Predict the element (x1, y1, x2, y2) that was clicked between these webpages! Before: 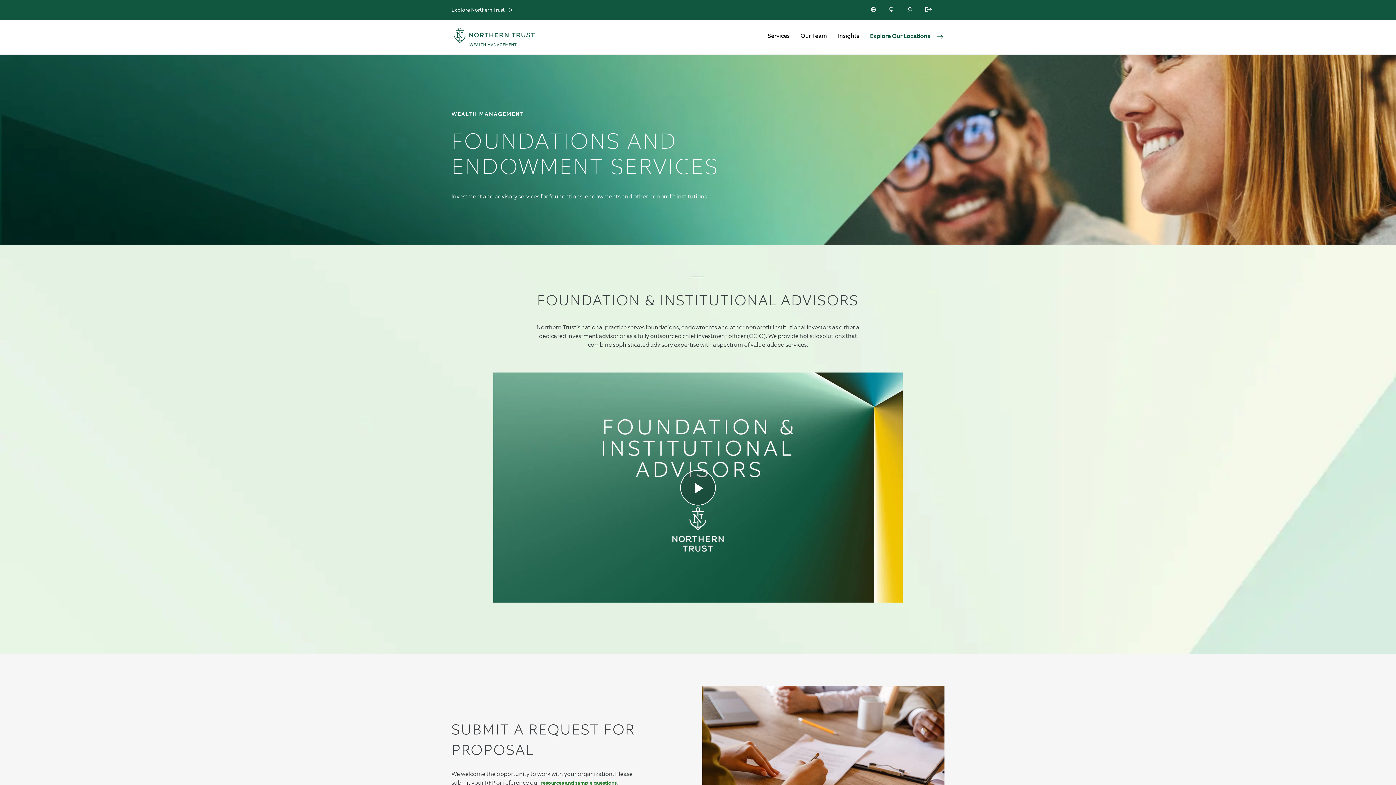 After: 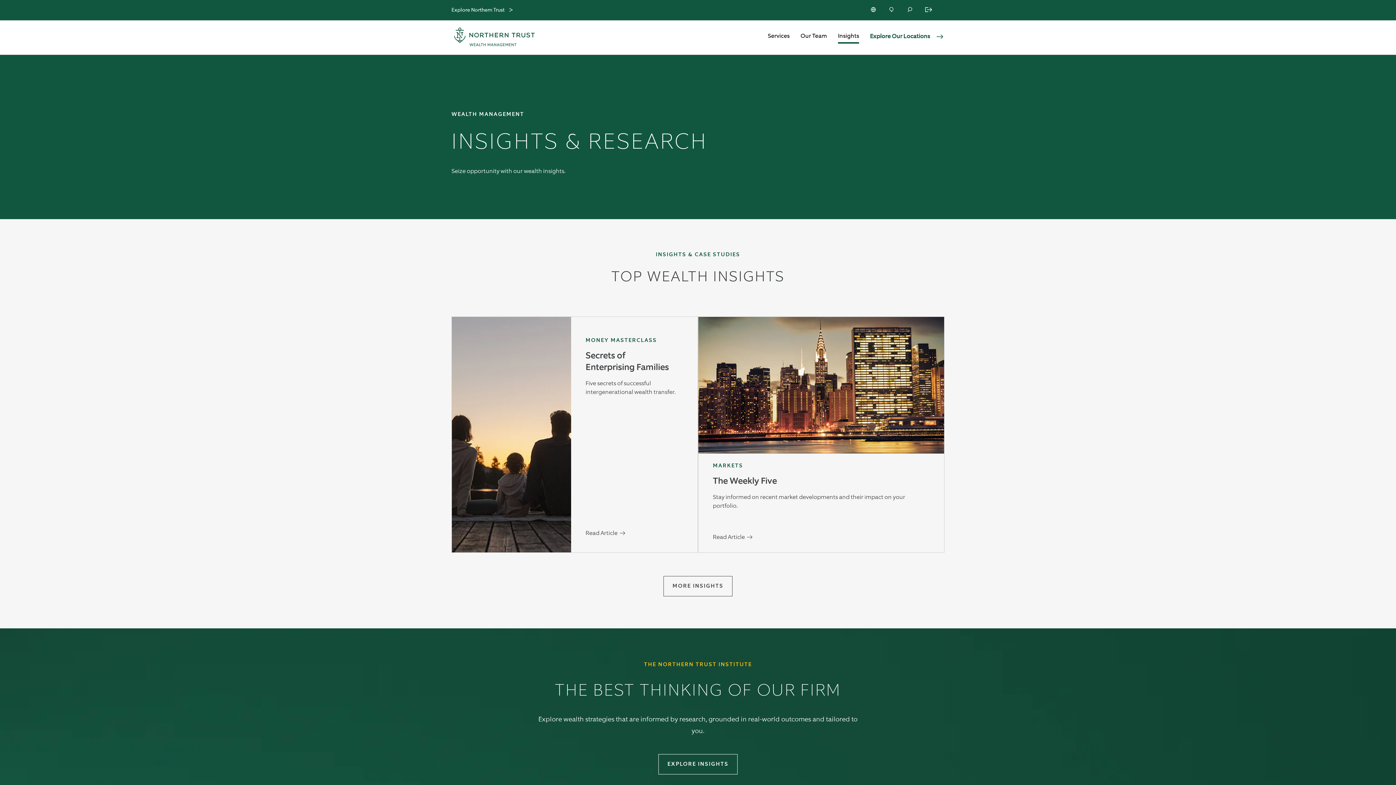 Action: label: Insights bbox: (838, 32, 859, 43)